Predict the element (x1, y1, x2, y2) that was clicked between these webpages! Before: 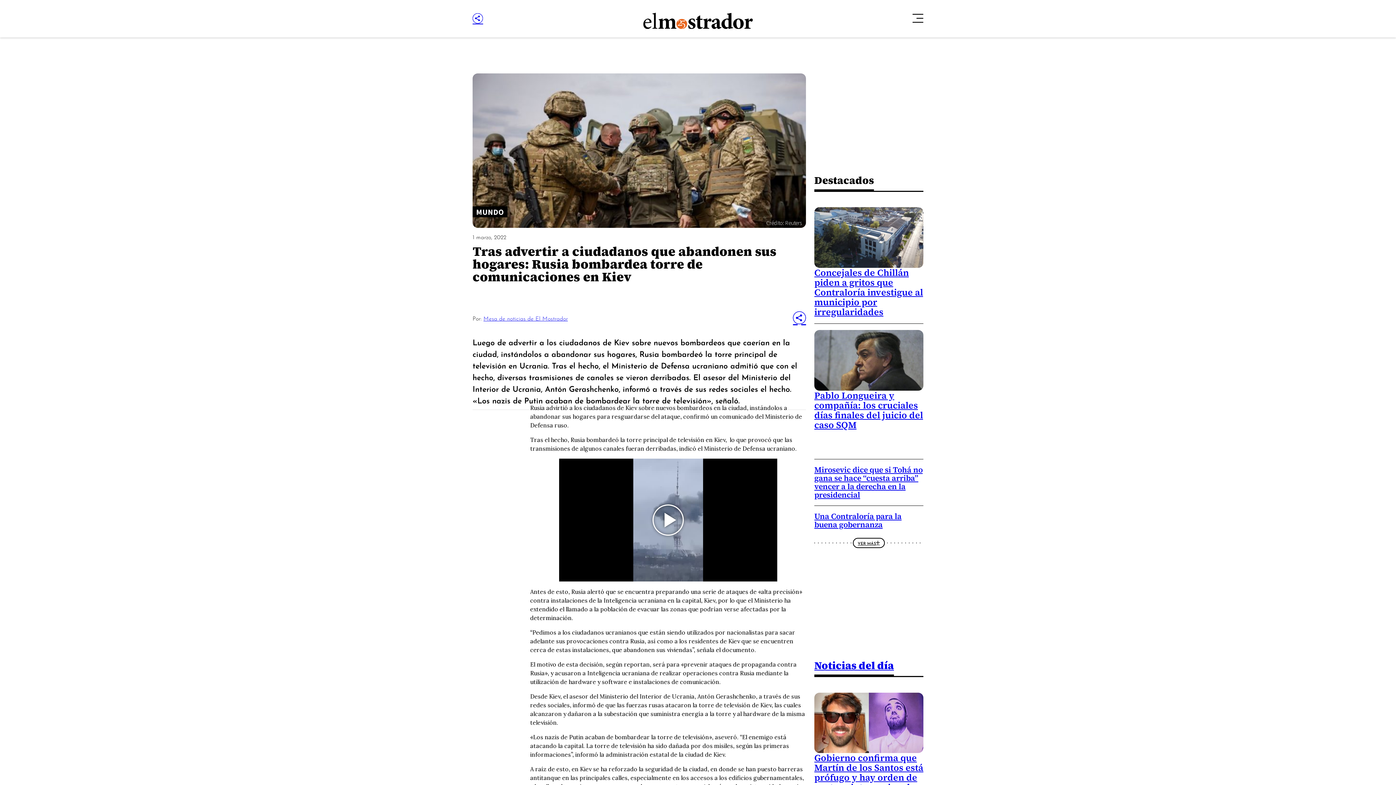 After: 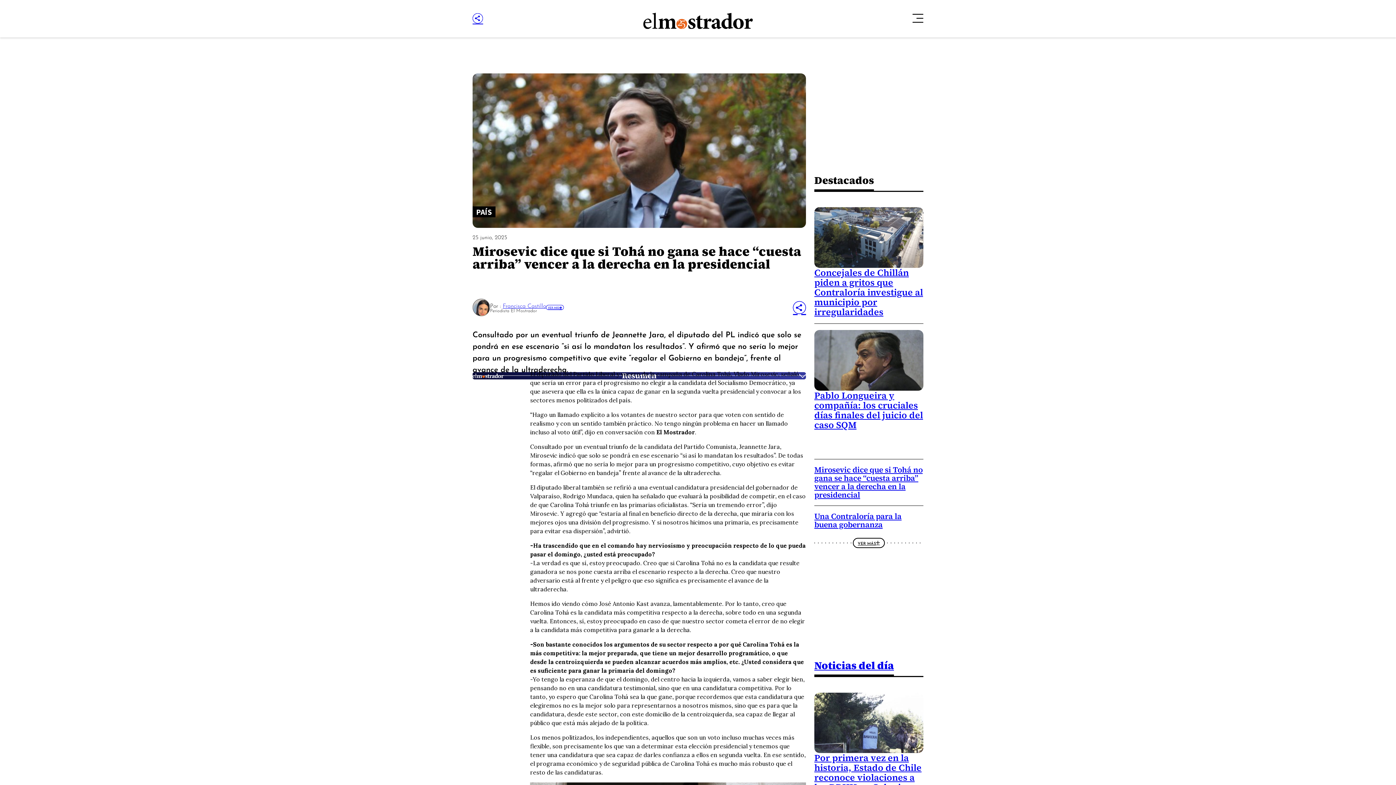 Action: bbox: (814, 464, 922, 500) label: Mirosevic dice que si Tohá no gana se hace “cuesta arriba” vencer a la derecha en la presidencial